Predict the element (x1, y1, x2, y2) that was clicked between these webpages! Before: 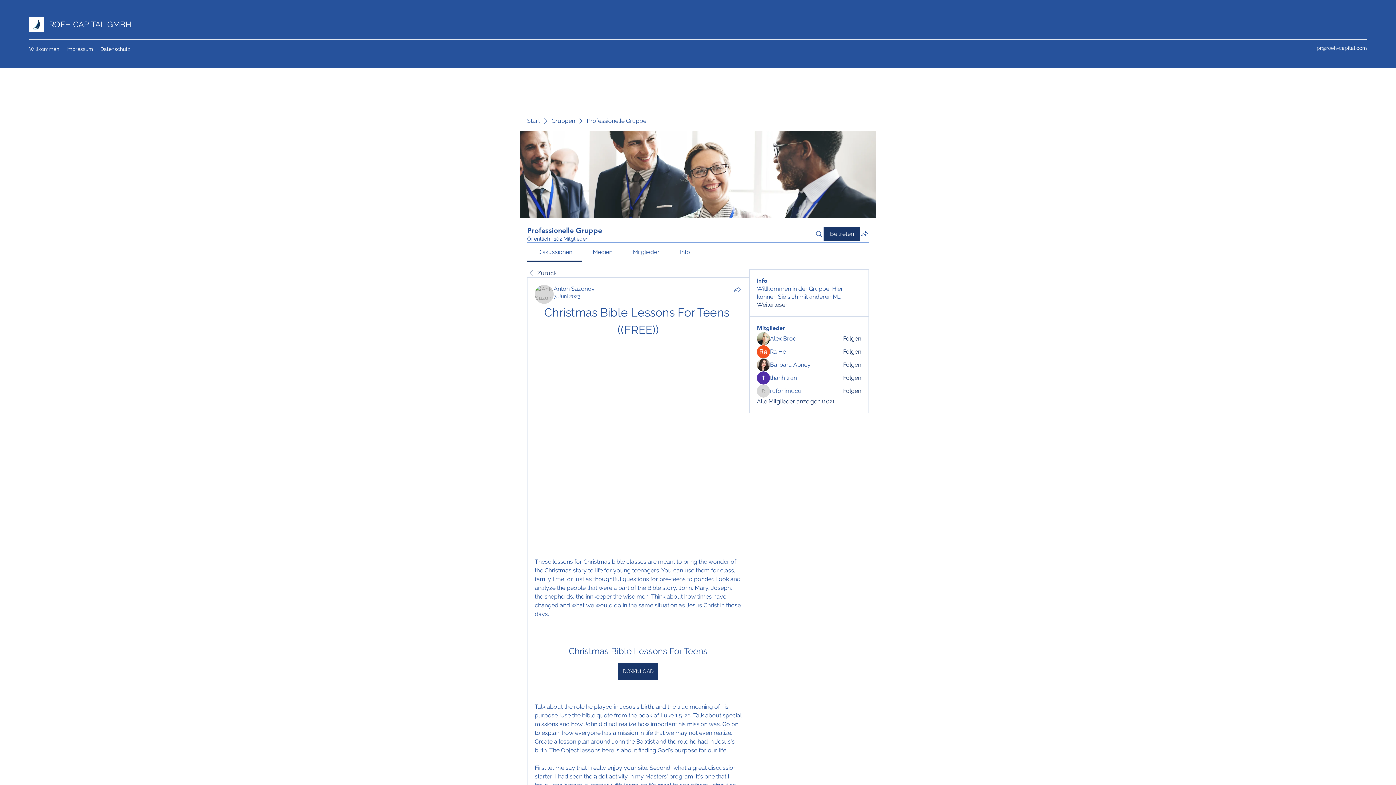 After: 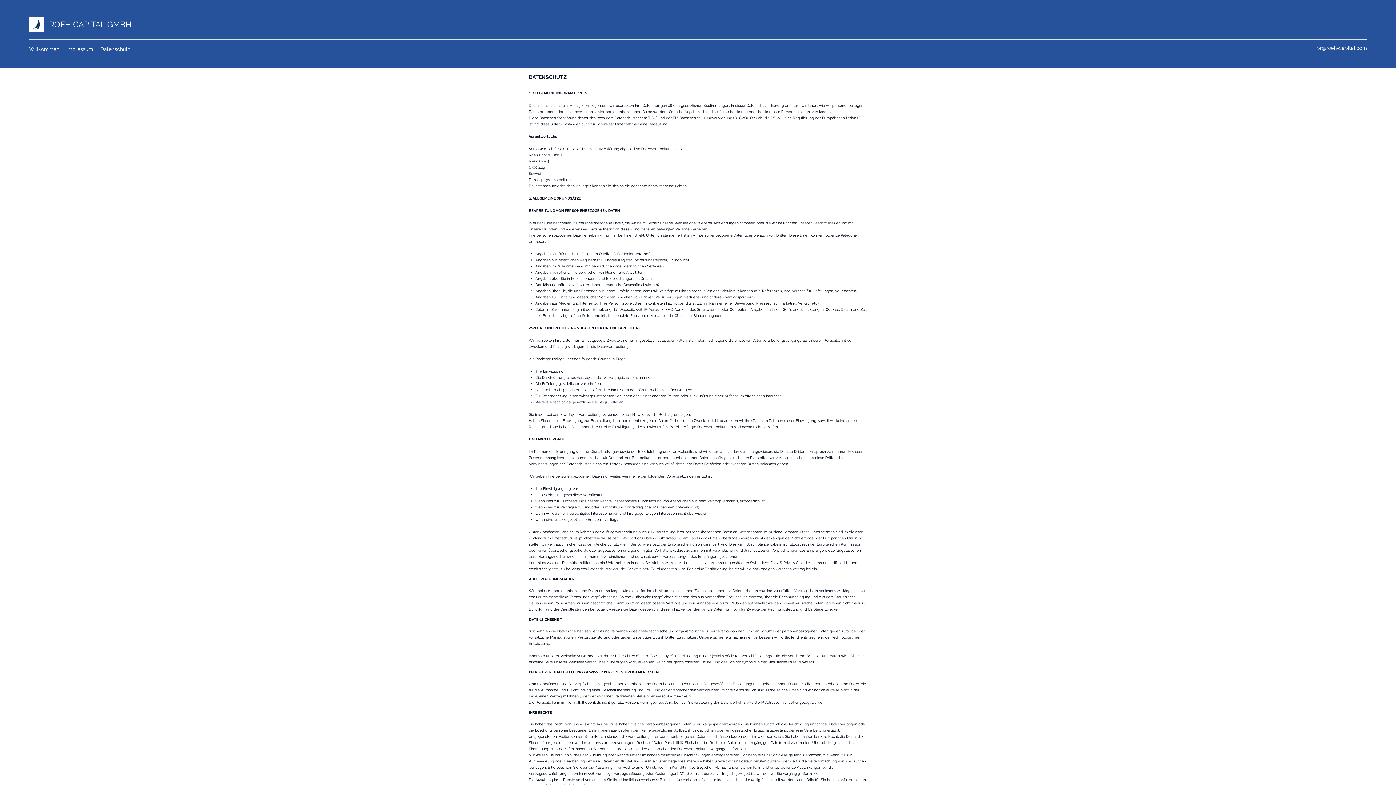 Action: bbox: (96, 43, 133, 54) label: Datenschutz